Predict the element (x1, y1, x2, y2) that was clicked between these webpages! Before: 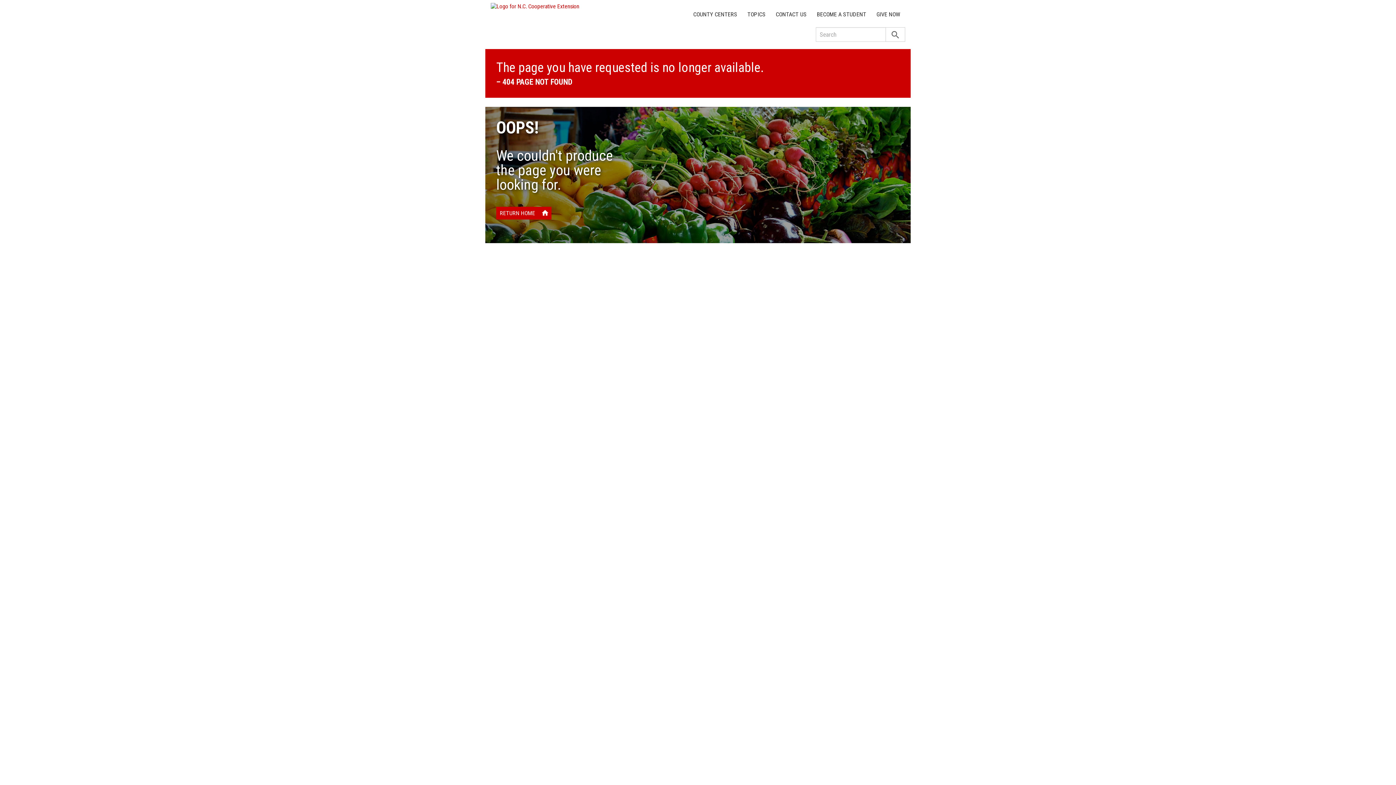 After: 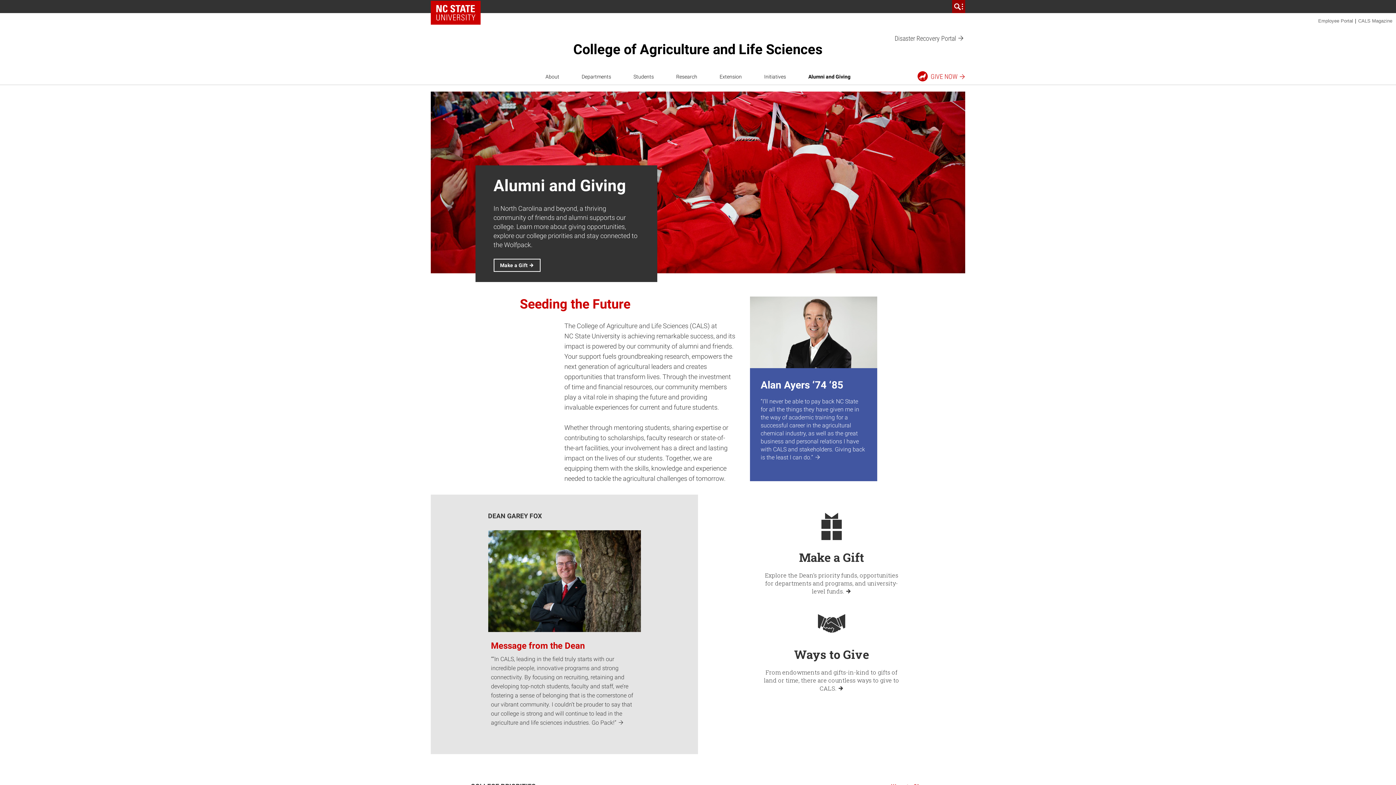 Action: bbox: (871, 7, 905, 21) label: GIVE NOW